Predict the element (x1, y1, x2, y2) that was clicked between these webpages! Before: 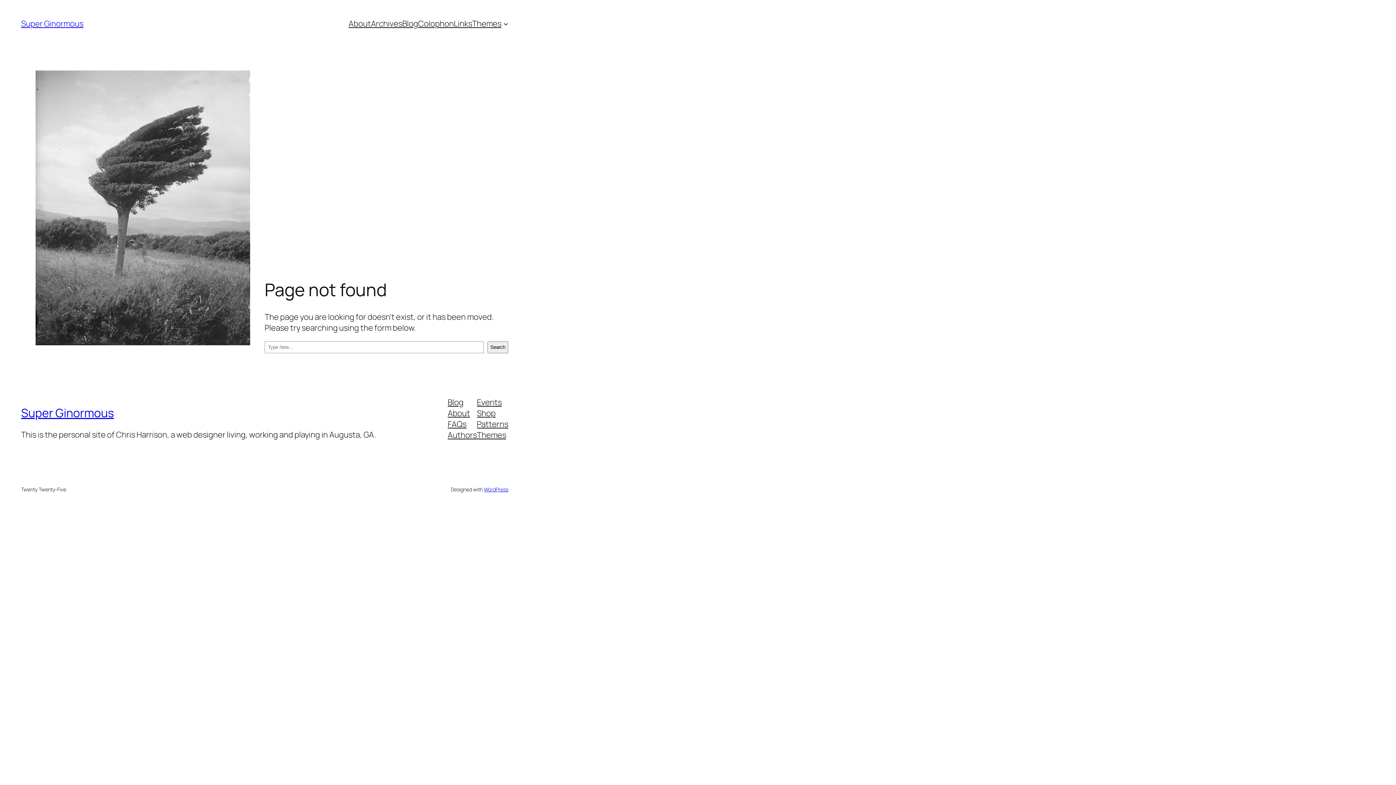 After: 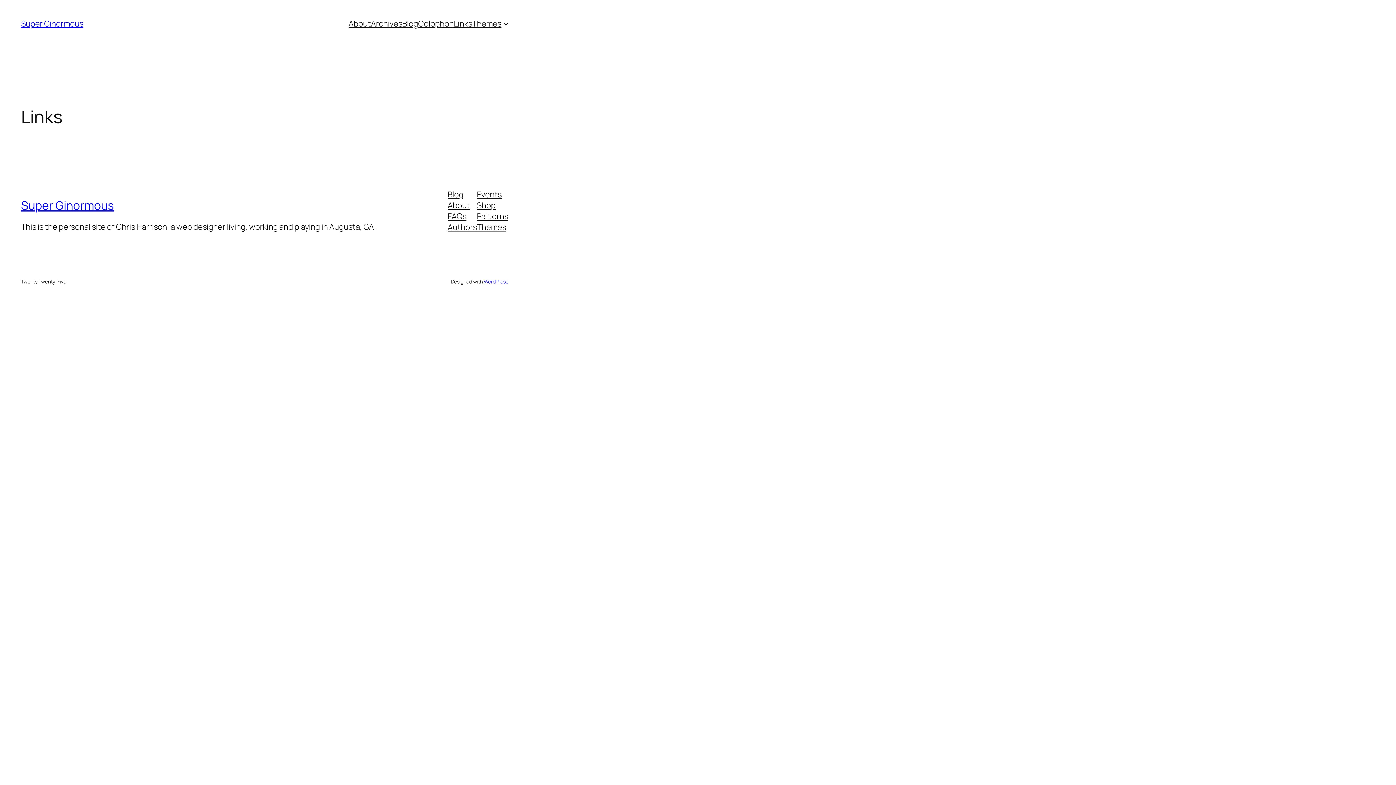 Action: label: Links bbox: (453, 18, 472, 29)